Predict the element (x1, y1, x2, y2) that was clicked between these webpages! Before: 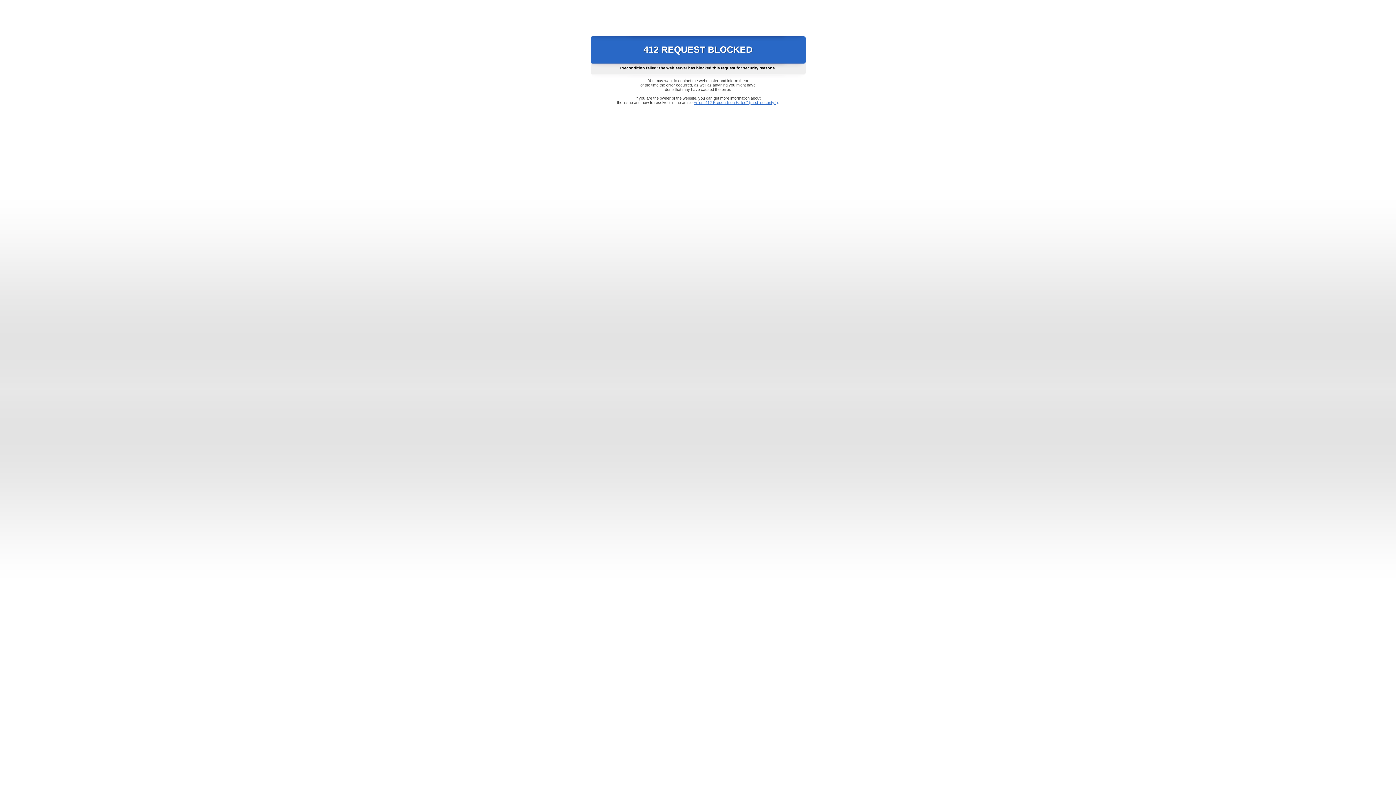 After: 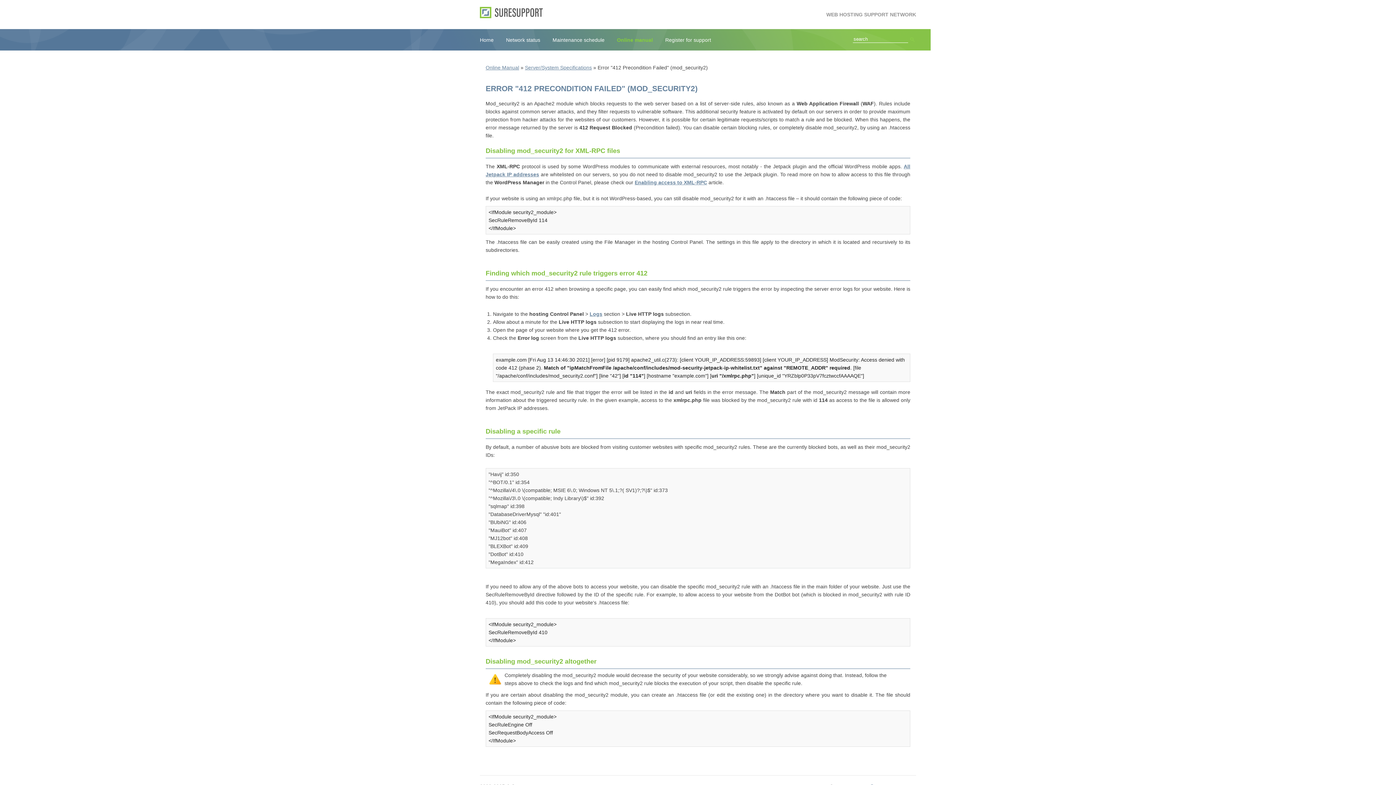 Action: label: Error "412 Precondition Failed" (mod_security2) bbox: (693, 100, 778, 104)